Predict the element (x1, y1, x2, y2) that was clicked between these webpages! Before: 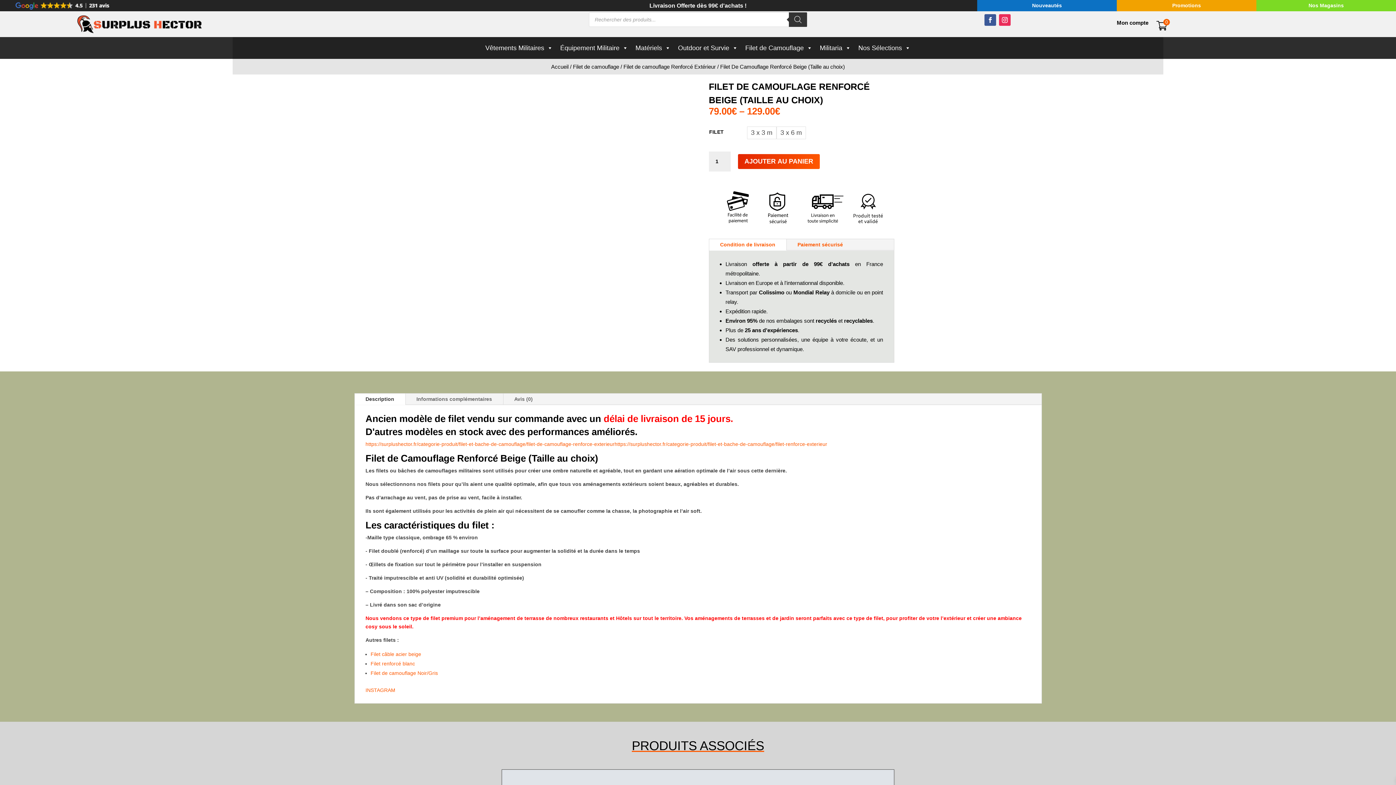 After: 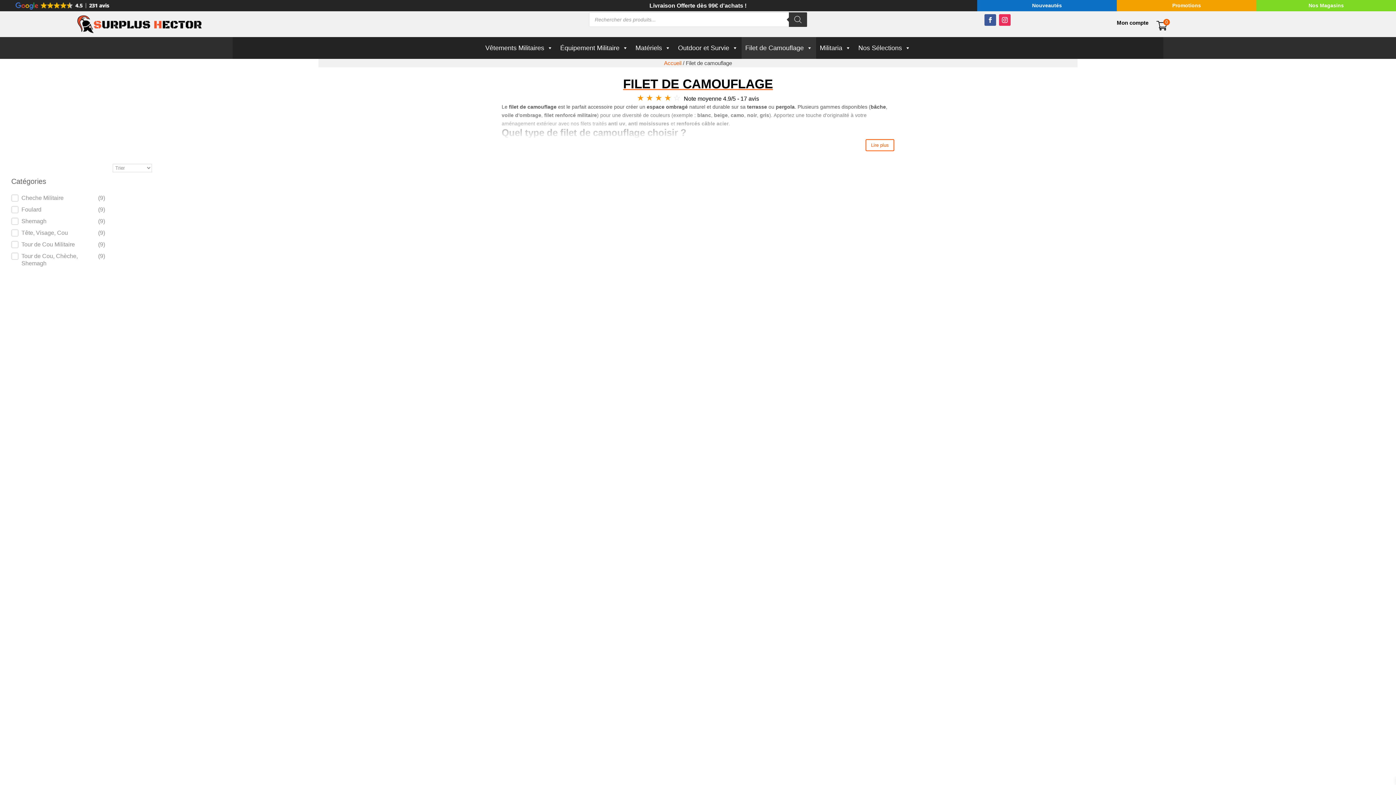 Action: bbox: (573, 63, 619, 69) label: Filet de camouflage